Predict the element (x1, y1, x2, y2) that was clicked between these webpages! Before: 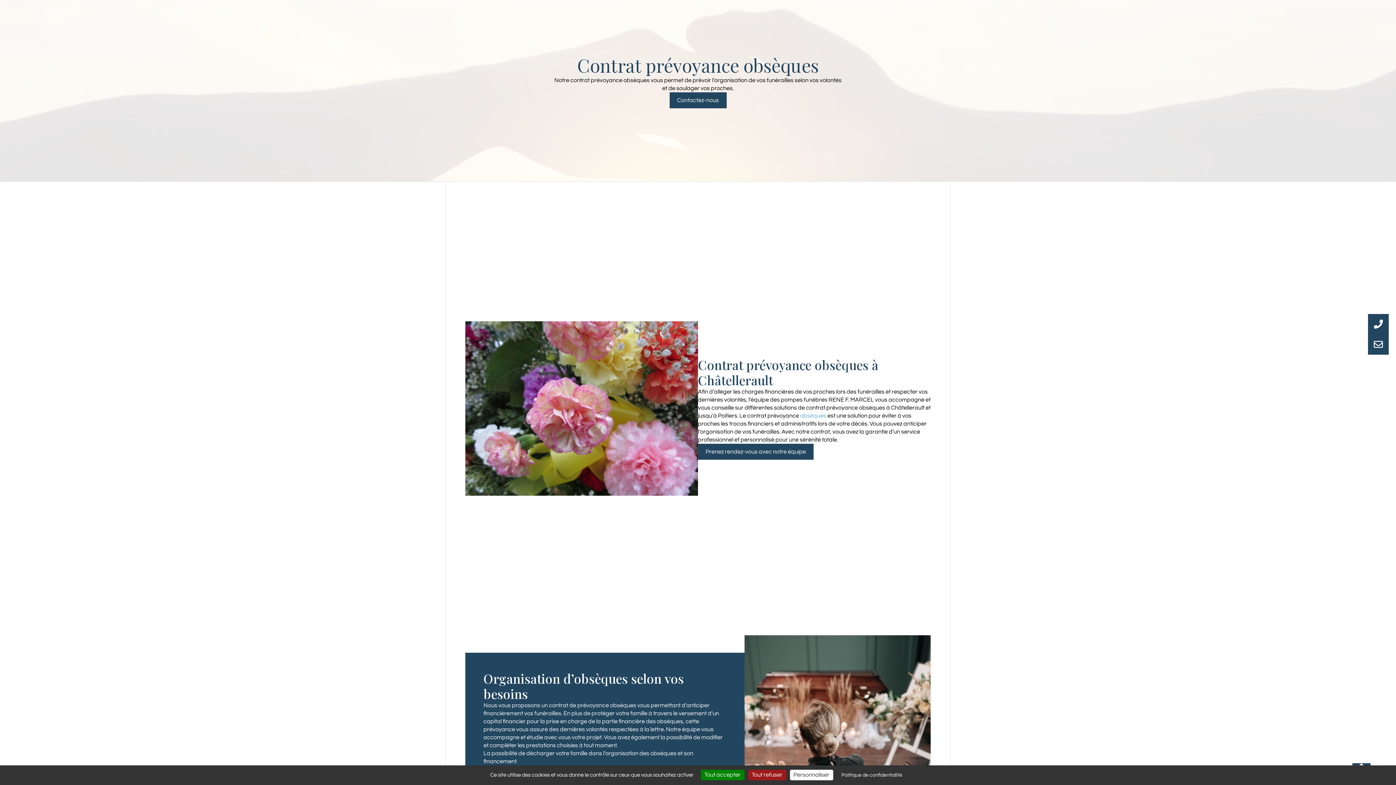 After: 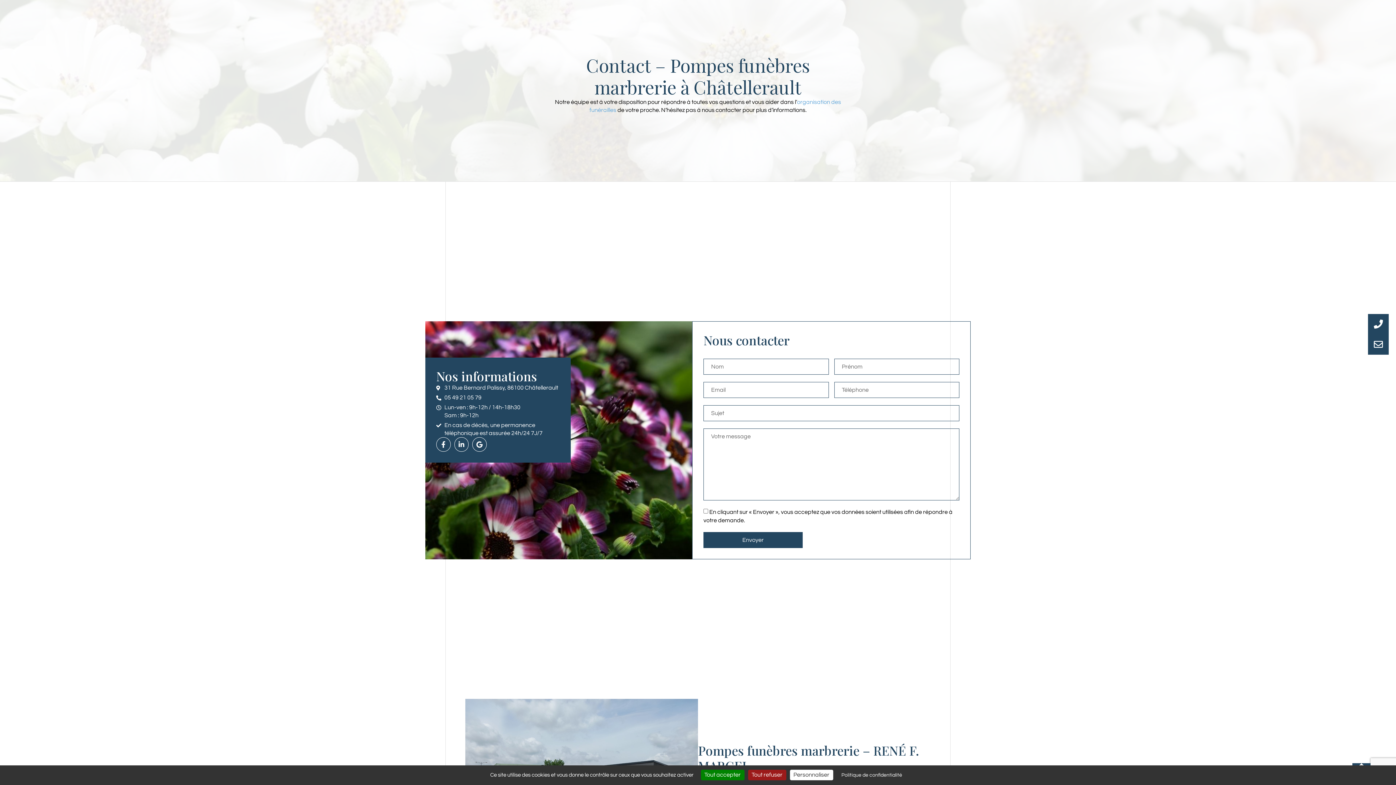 Action: label: Prenez rendez-vous avec notre équipe bbox: (698, 444, 813, 460)